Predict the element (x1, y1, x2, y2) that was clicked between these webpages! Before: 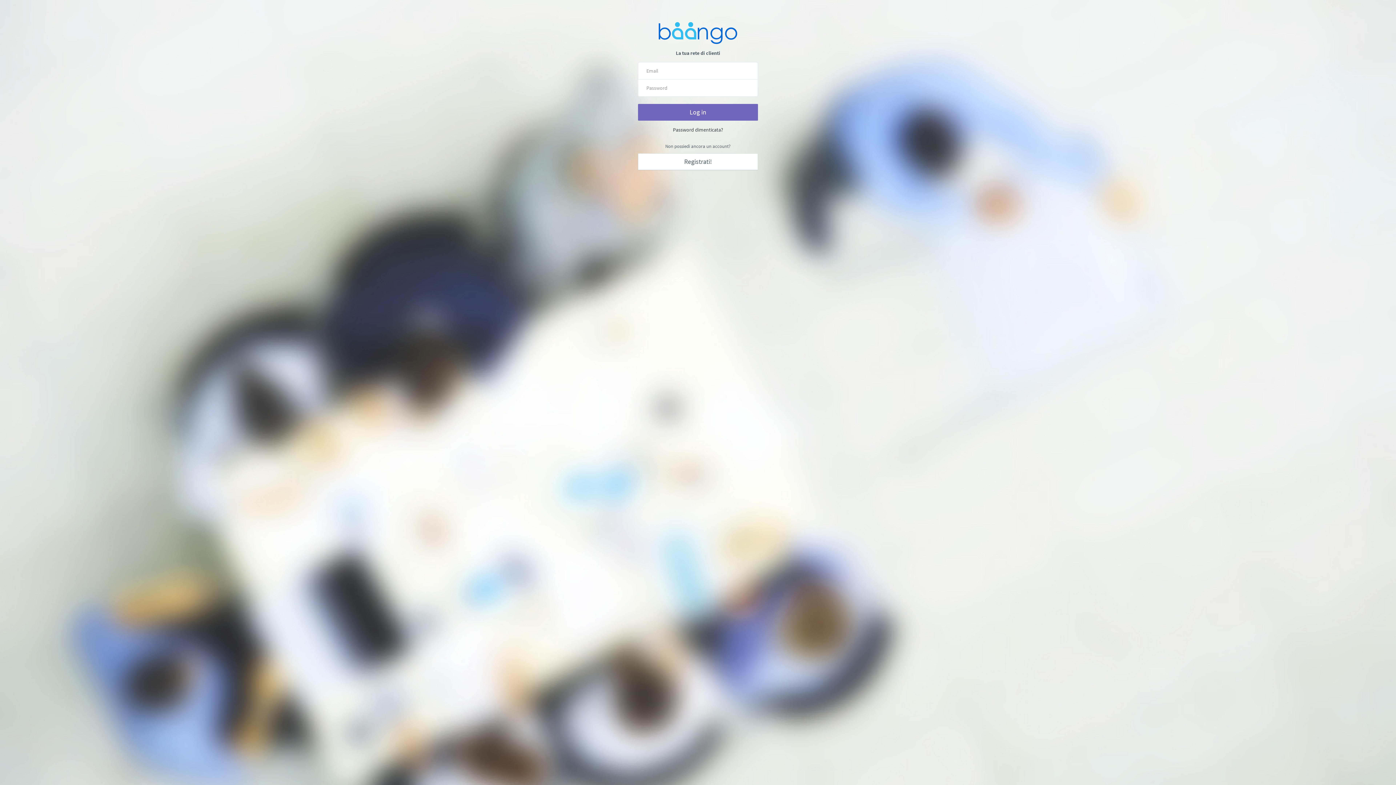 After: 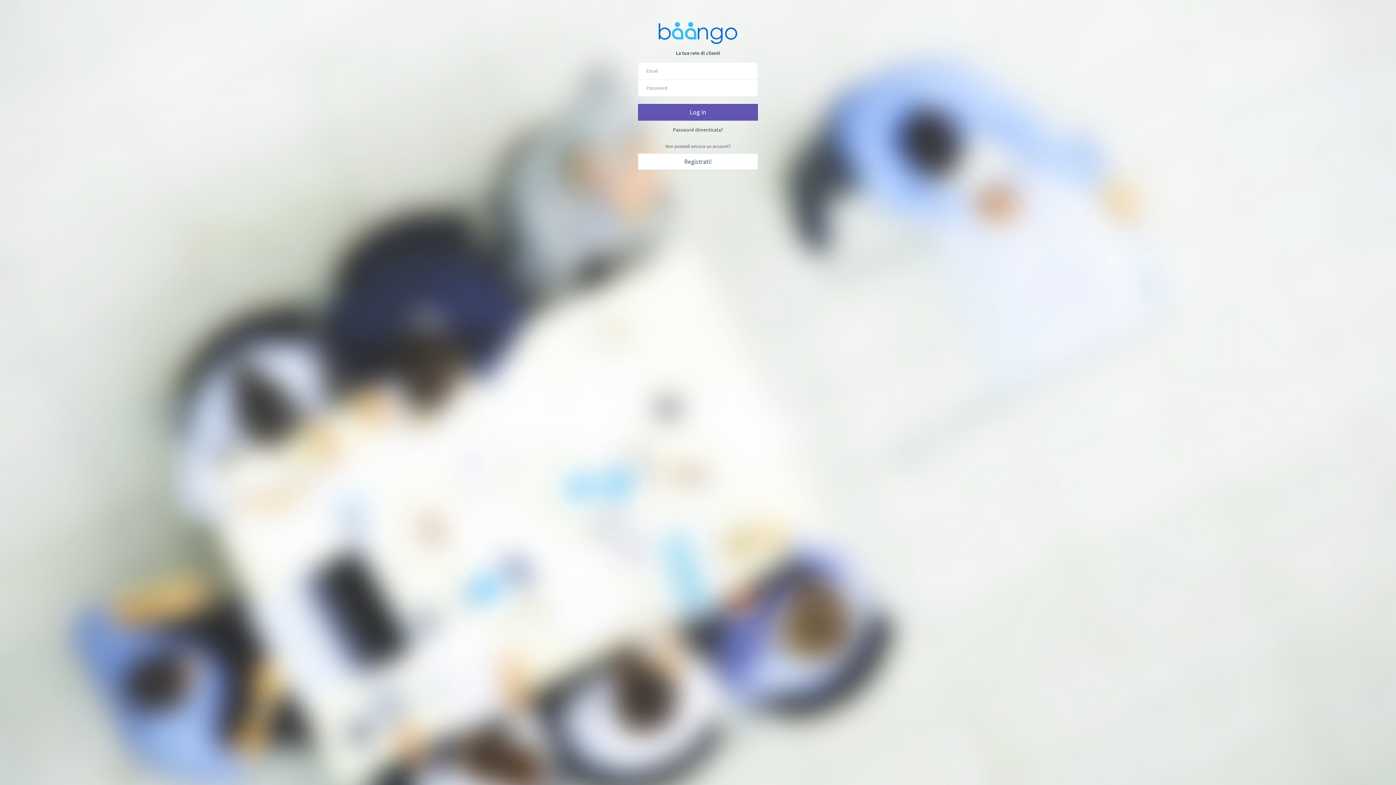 Action: bbox: (638, 104, 758, 120) label: Log in